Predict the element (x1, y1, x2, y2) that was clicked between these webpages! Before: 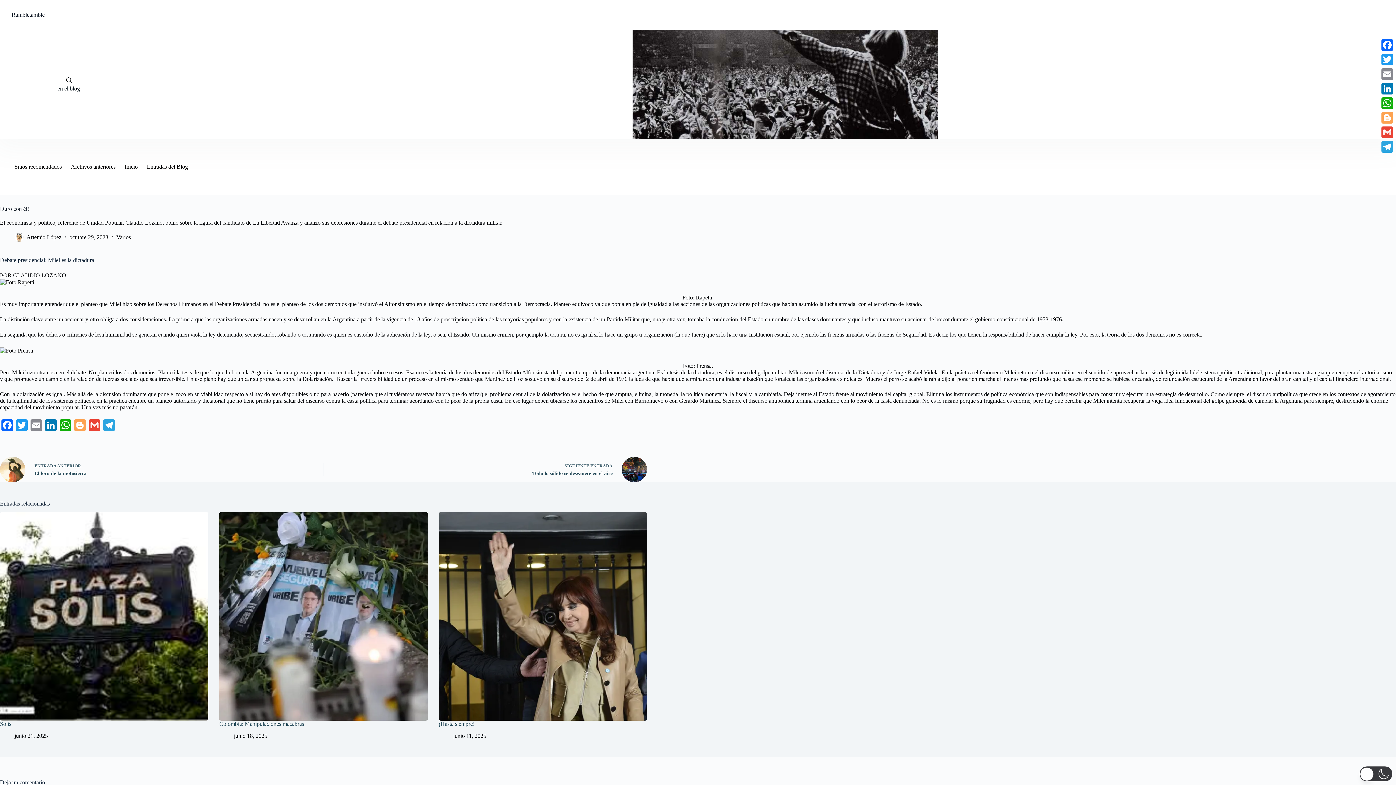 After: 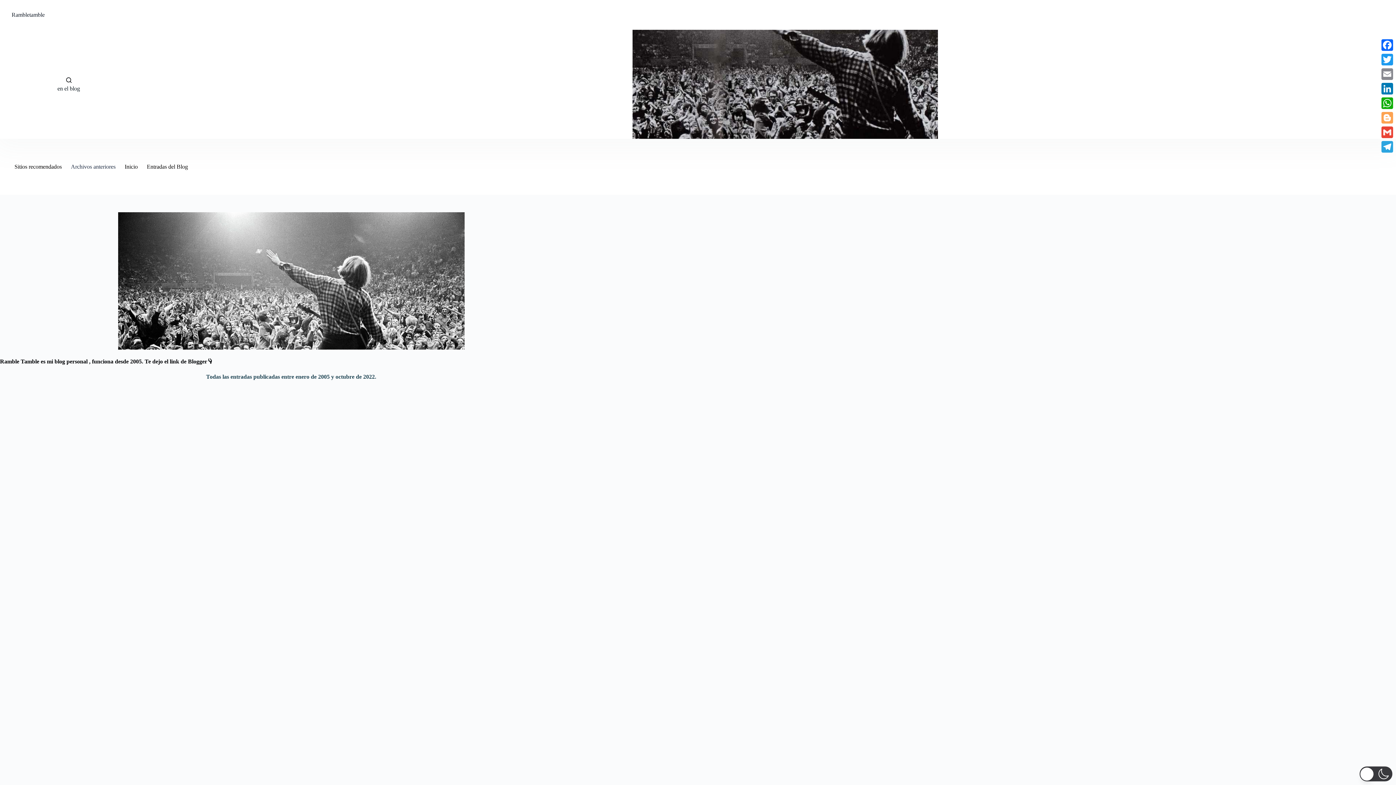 Action: label: Archivos anteriores bbox: (66, 138, 120, 194)